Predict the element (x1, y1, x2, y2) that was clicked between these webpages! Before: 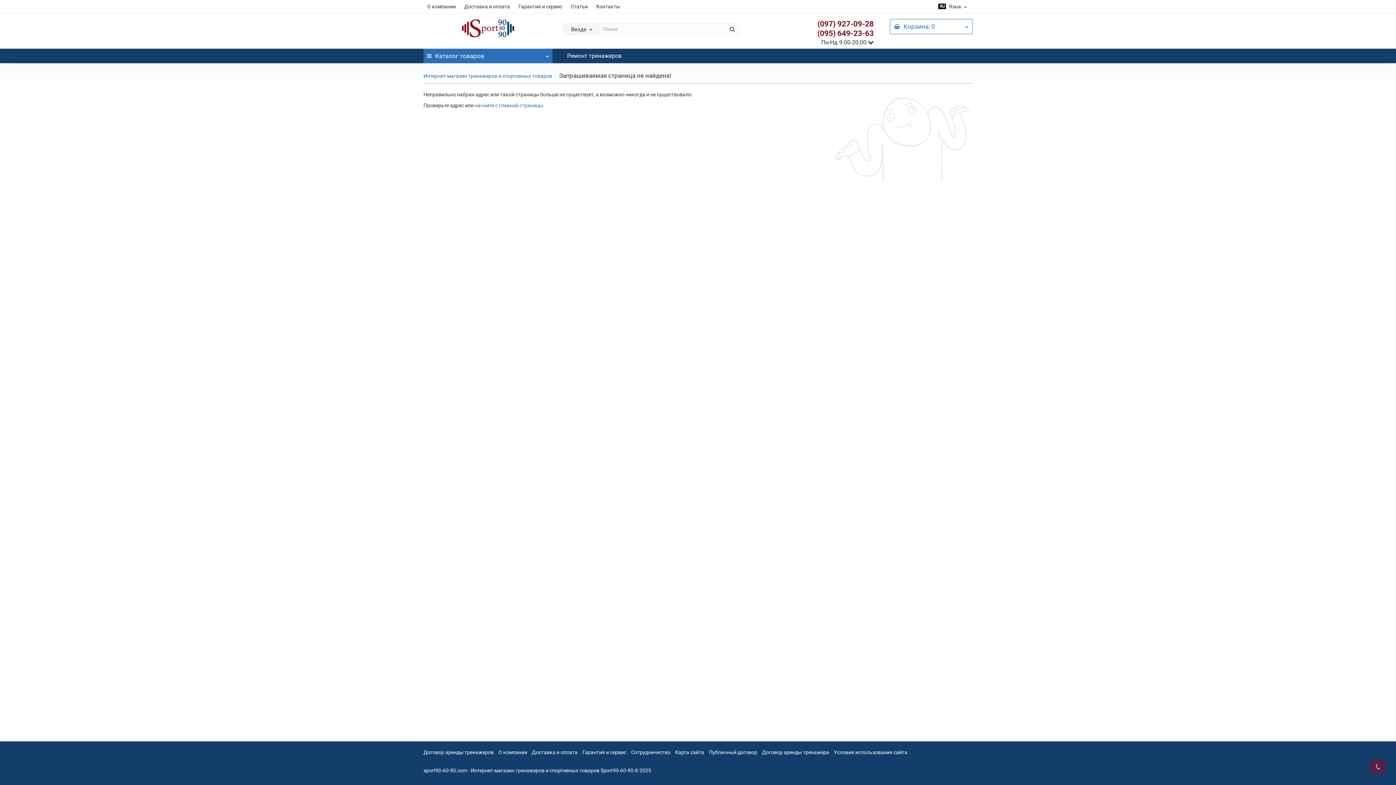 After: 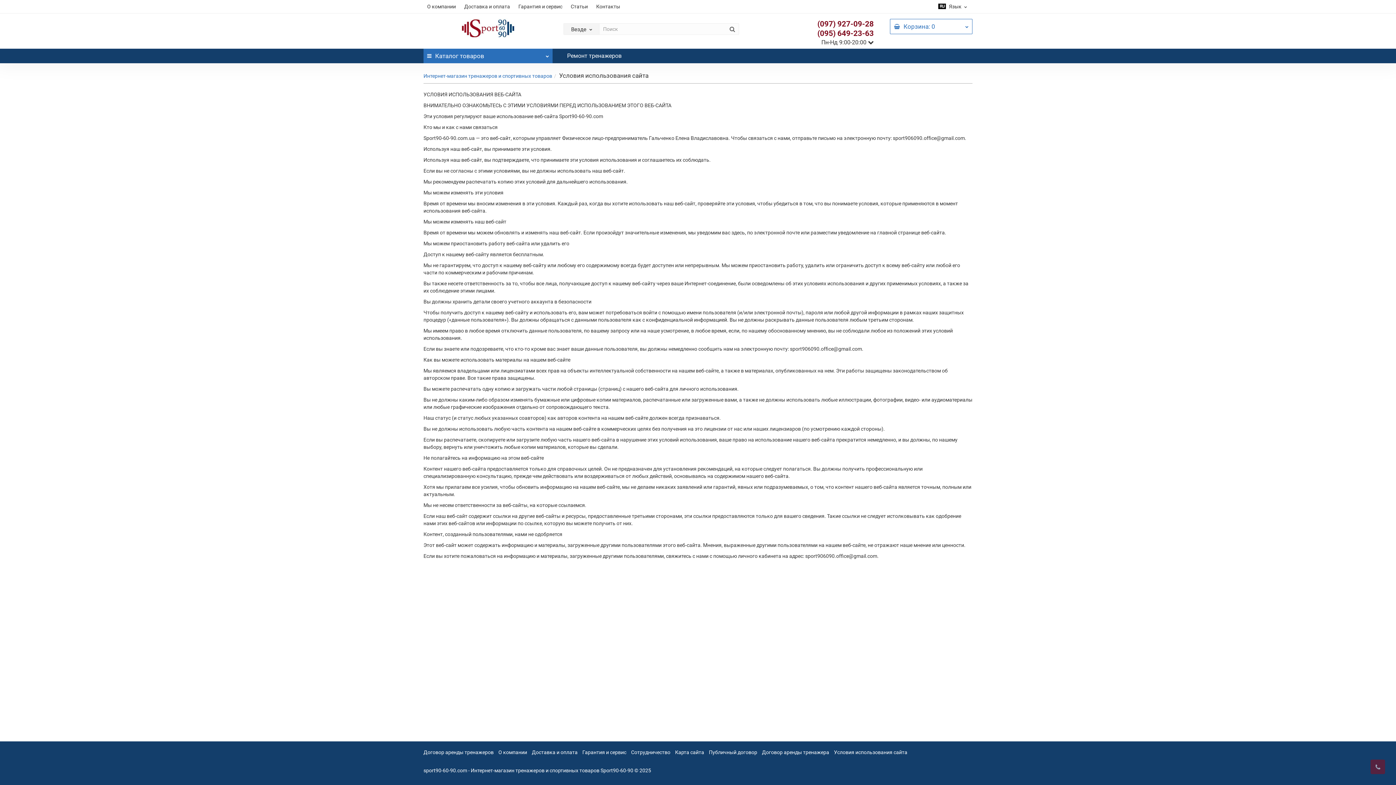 Action: label: Условия использования сайта bbox: (834, 749, 907, 755)